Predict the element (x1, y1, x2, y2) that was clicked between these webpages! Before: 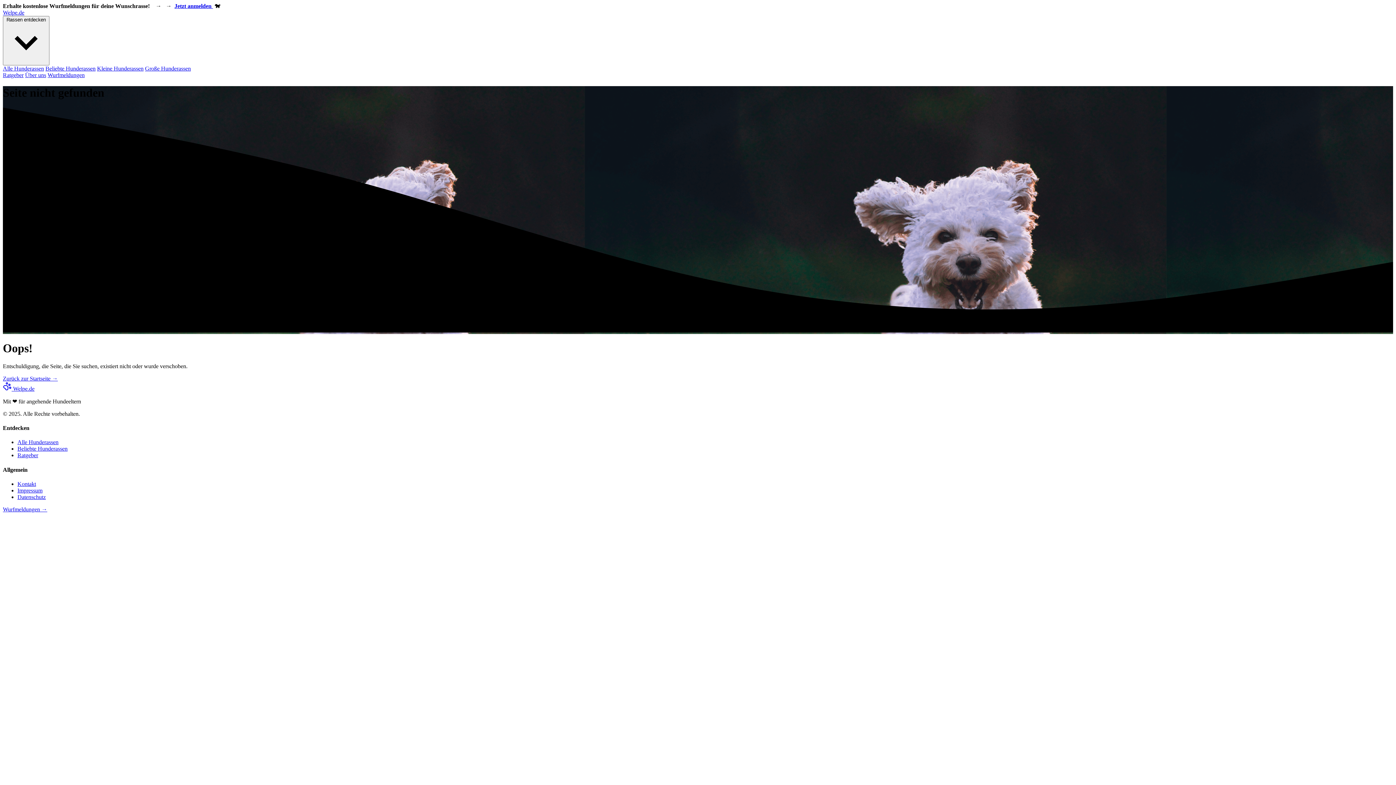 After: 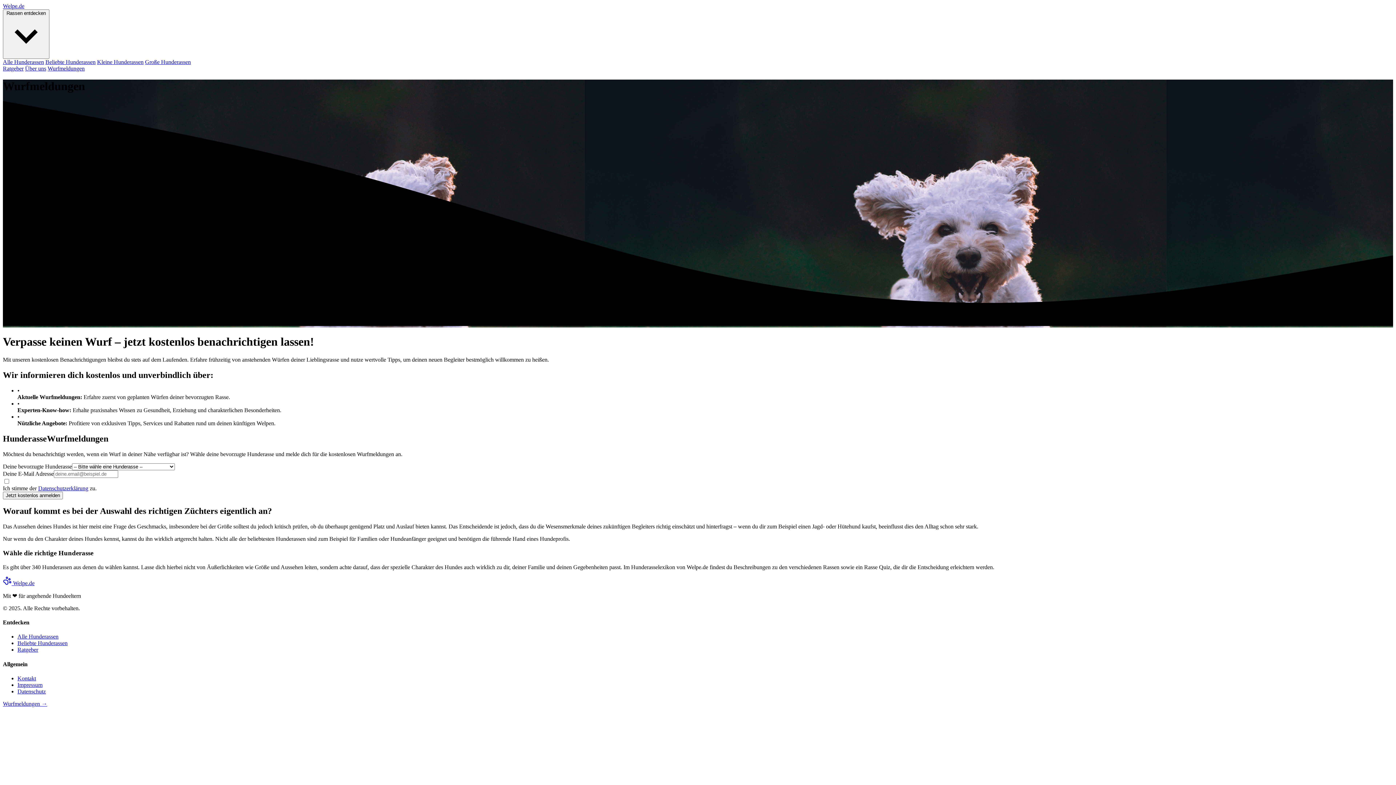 Action: label: Wurfmeldungen bbox: (47, 72, 84, 78)